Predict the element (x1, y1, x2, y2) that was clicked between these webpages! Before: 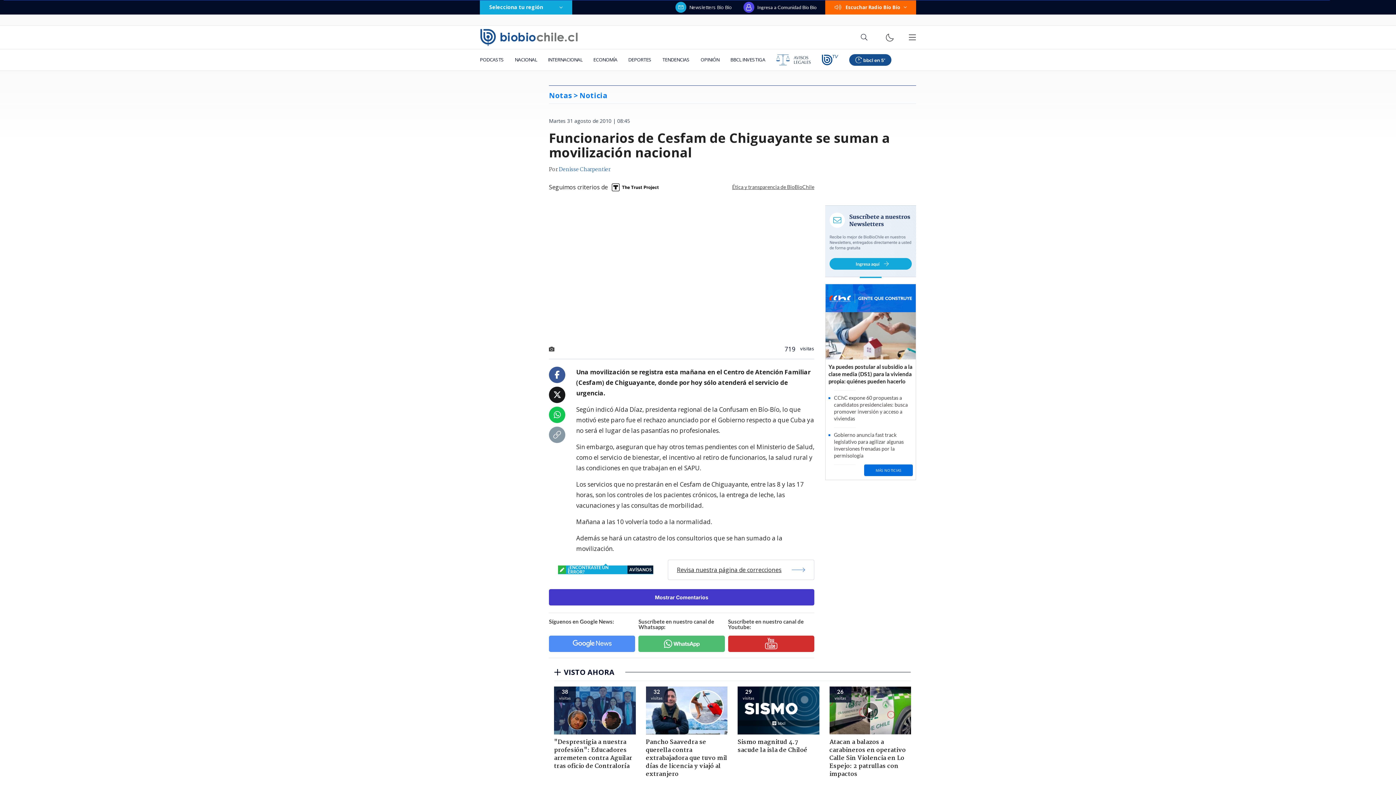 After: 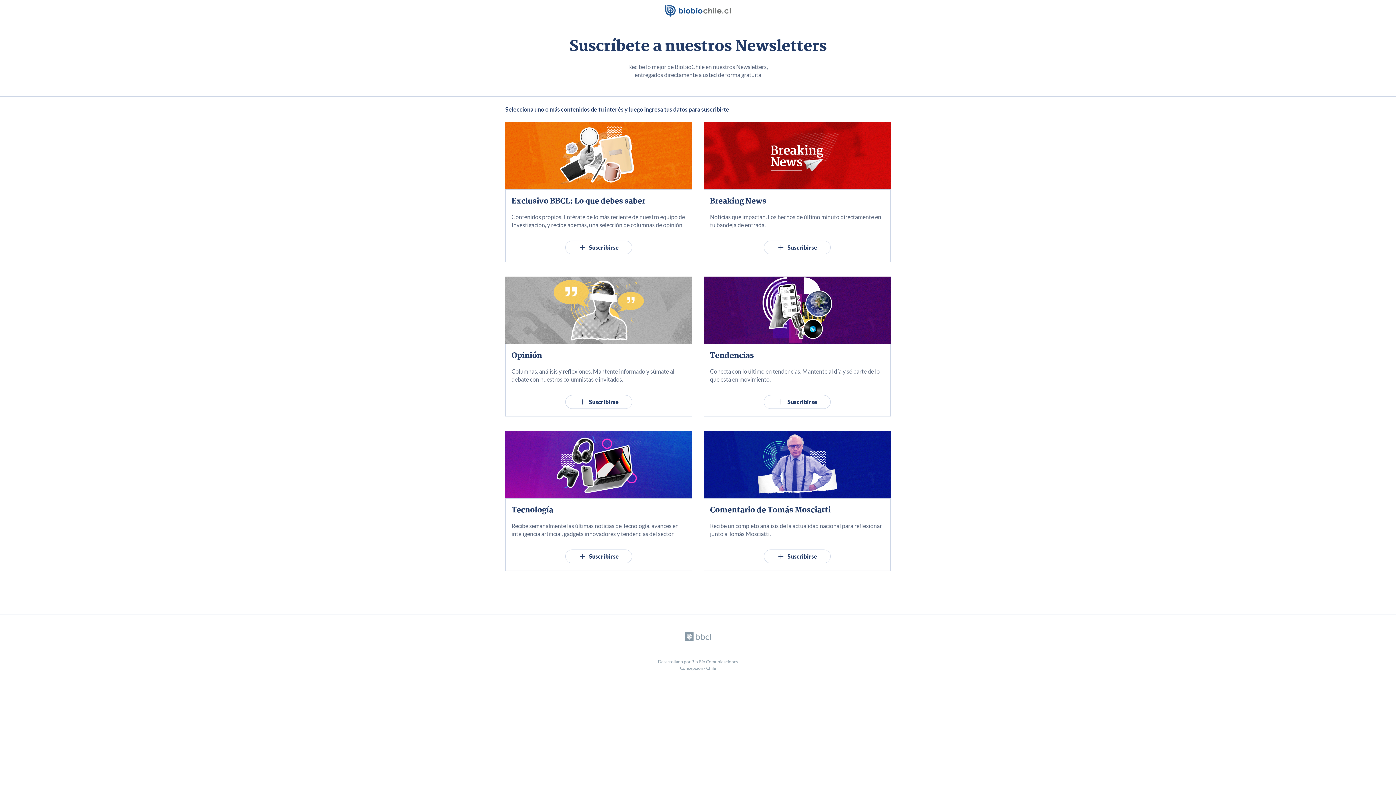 Action: bbox: (825, 237, 916, 245)